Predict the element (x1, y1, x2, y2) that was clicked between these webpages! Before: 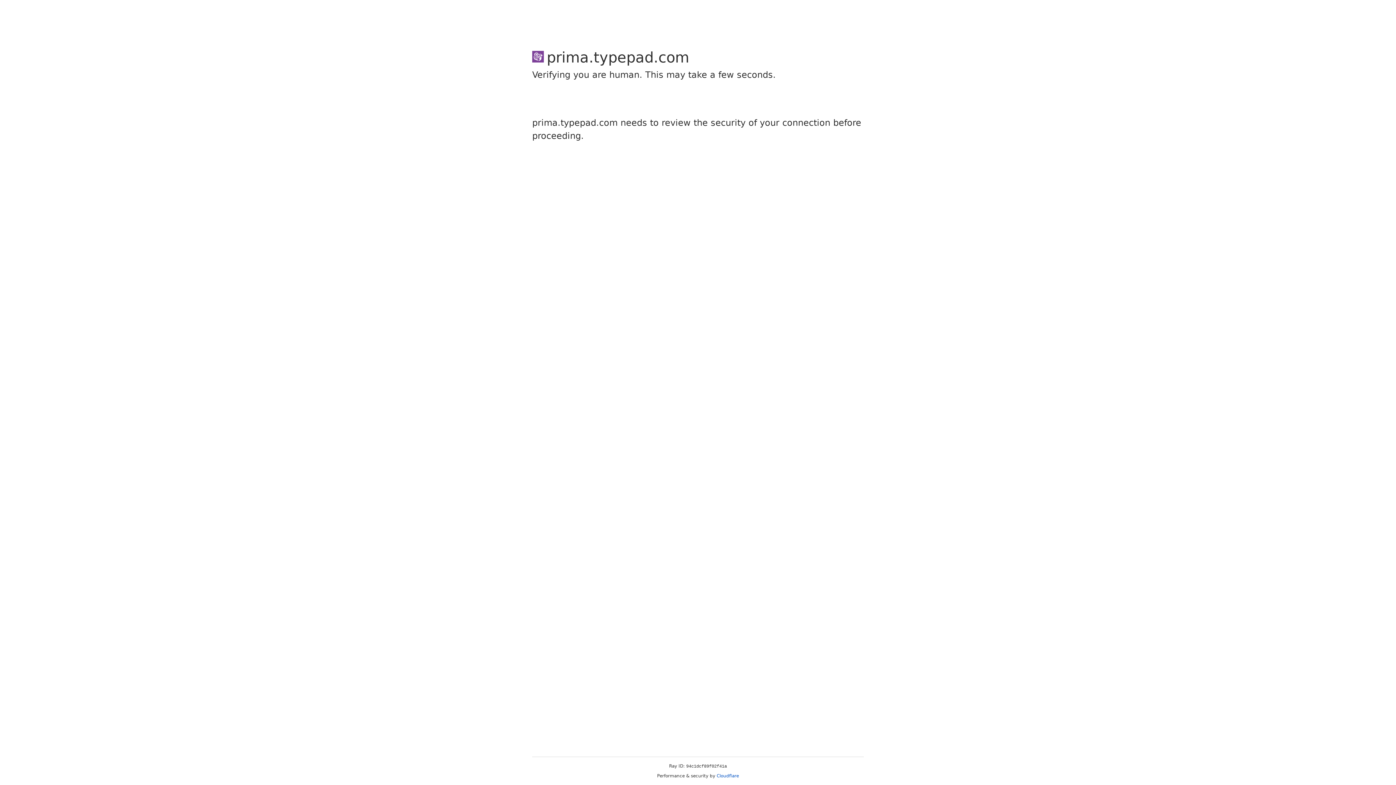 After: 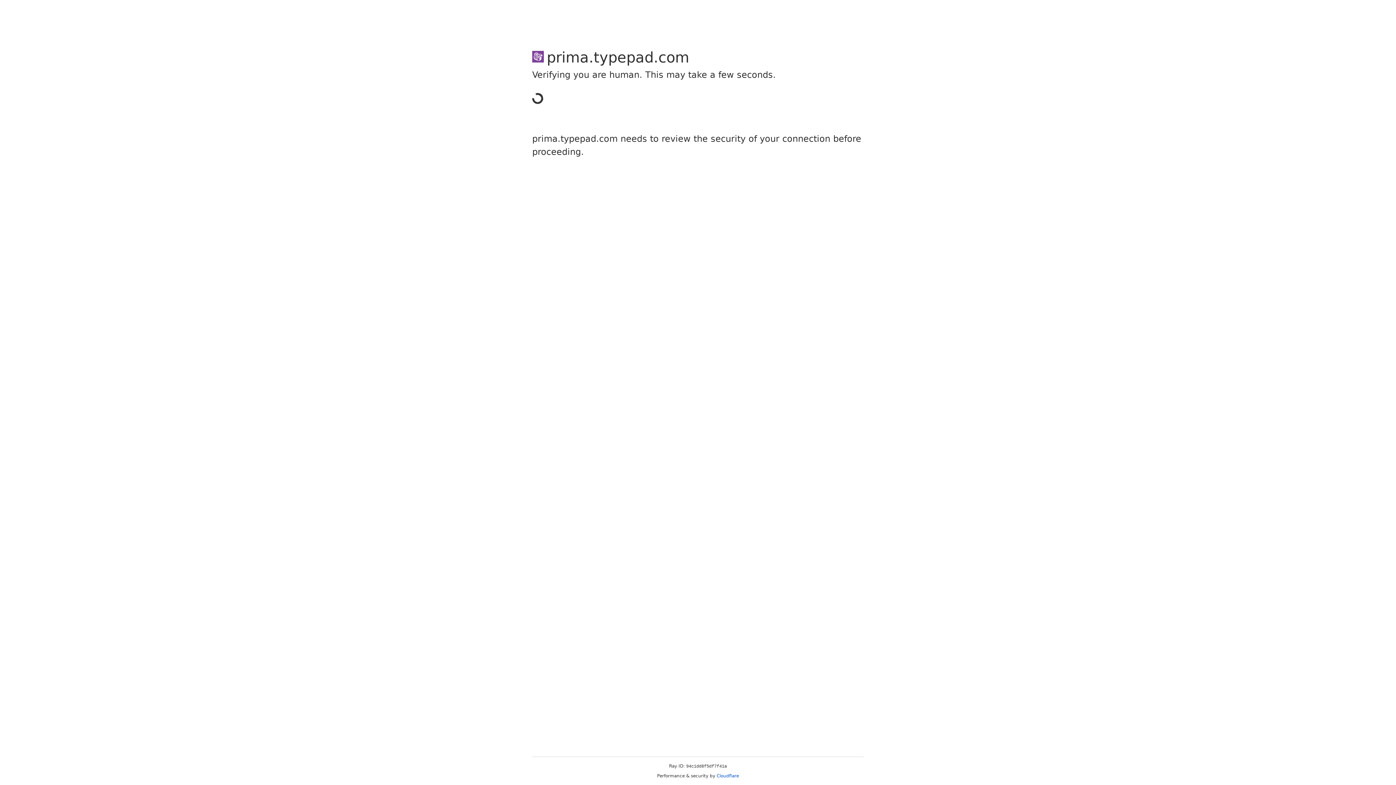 Action: bbox: (716, 773, 739, 778) label: Cloudflare